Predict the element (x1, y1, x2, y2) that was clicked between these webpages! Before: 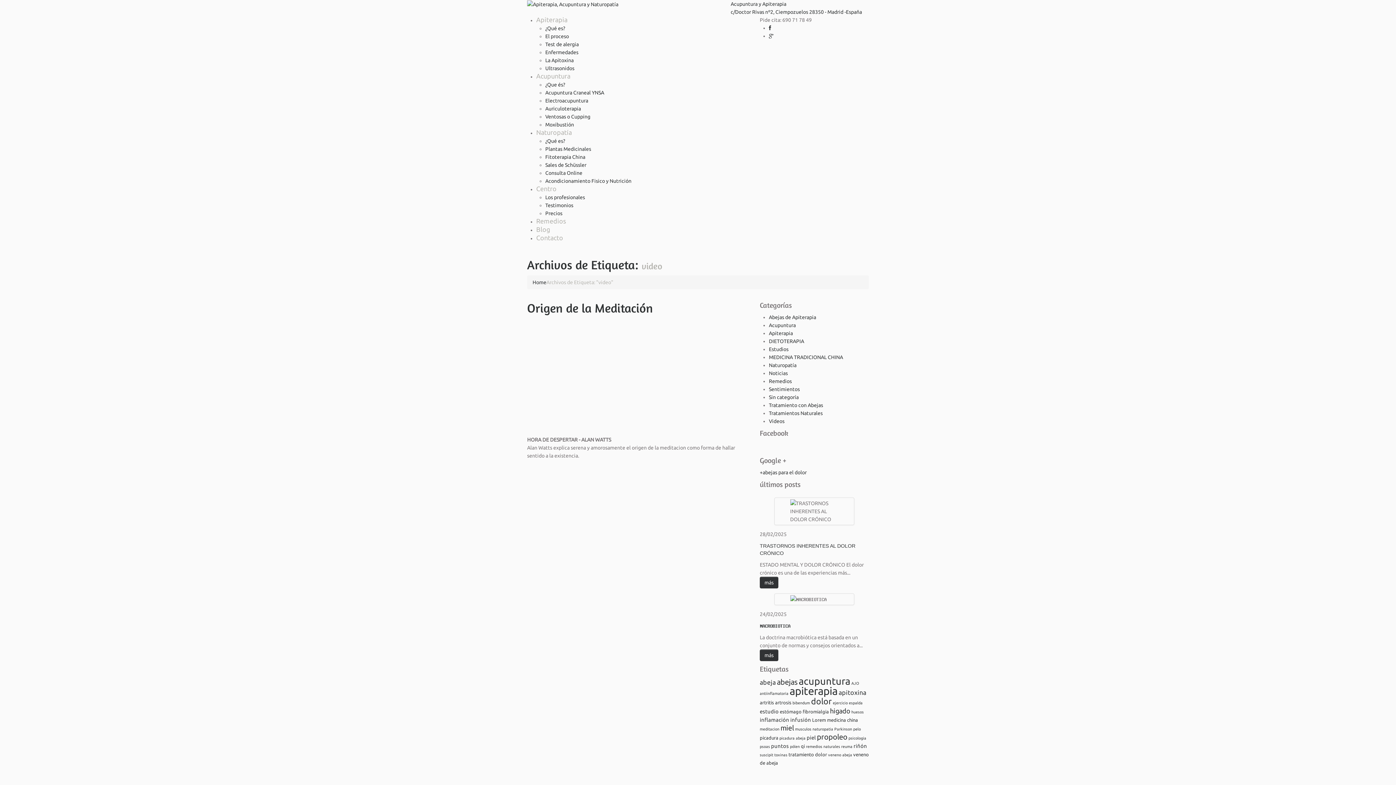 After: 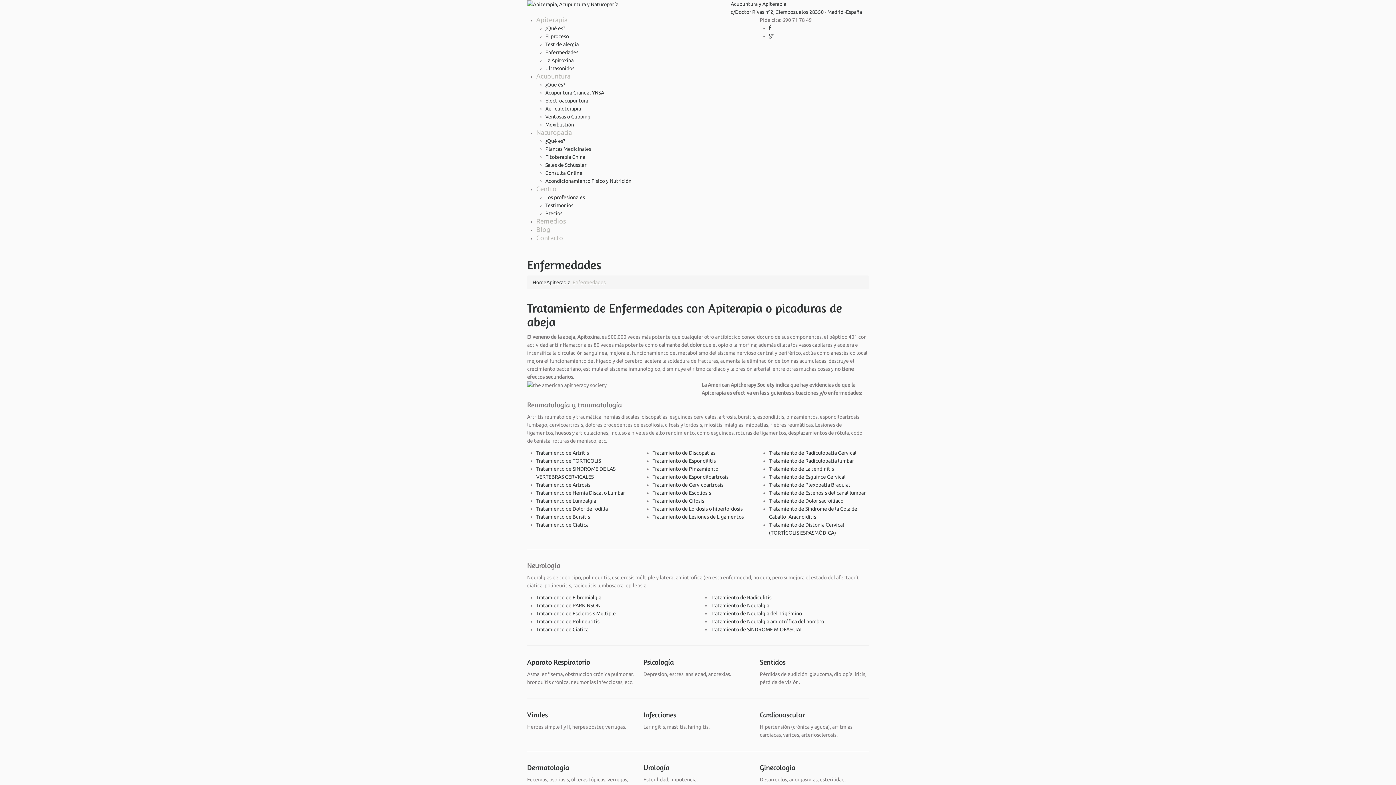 Action: bbox: (545, 49, 578, 55) label: Enfermedades